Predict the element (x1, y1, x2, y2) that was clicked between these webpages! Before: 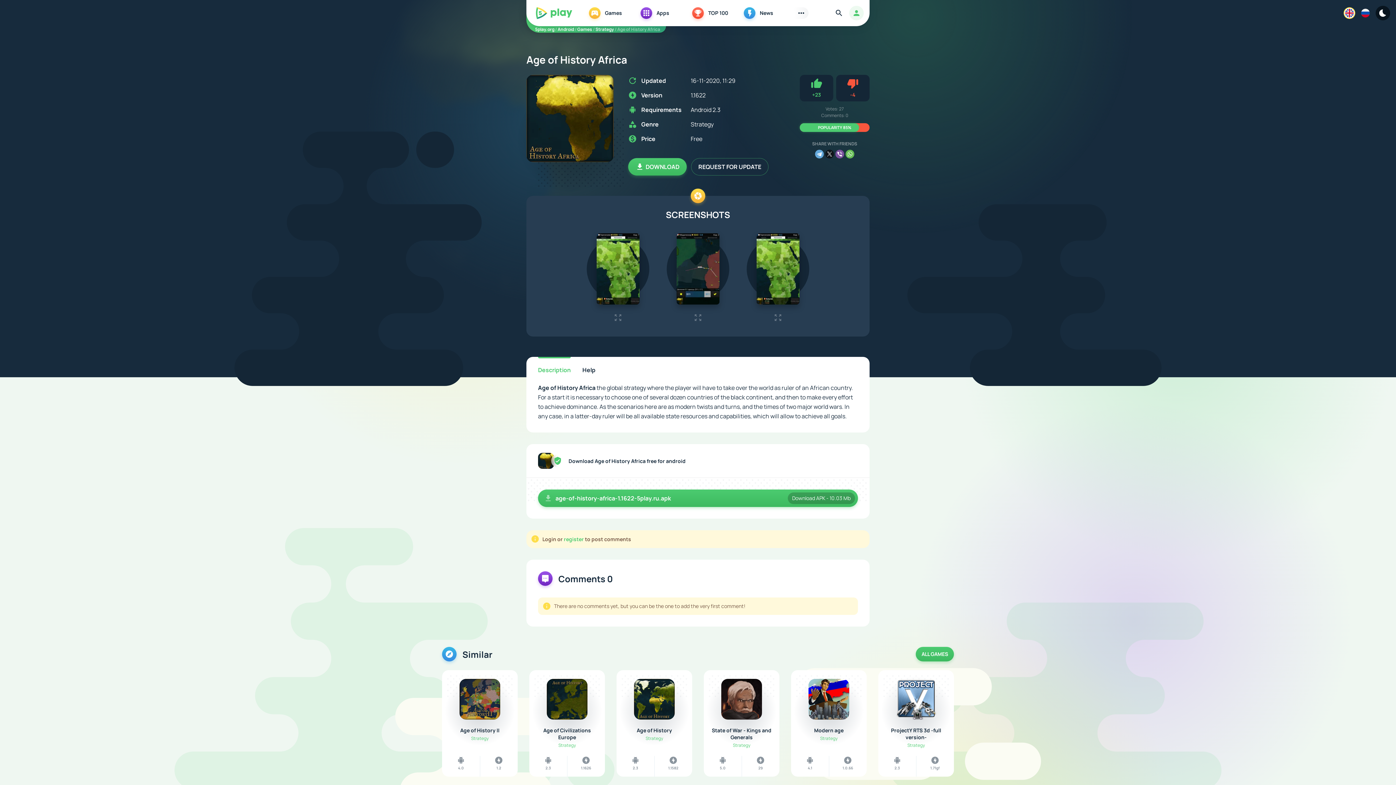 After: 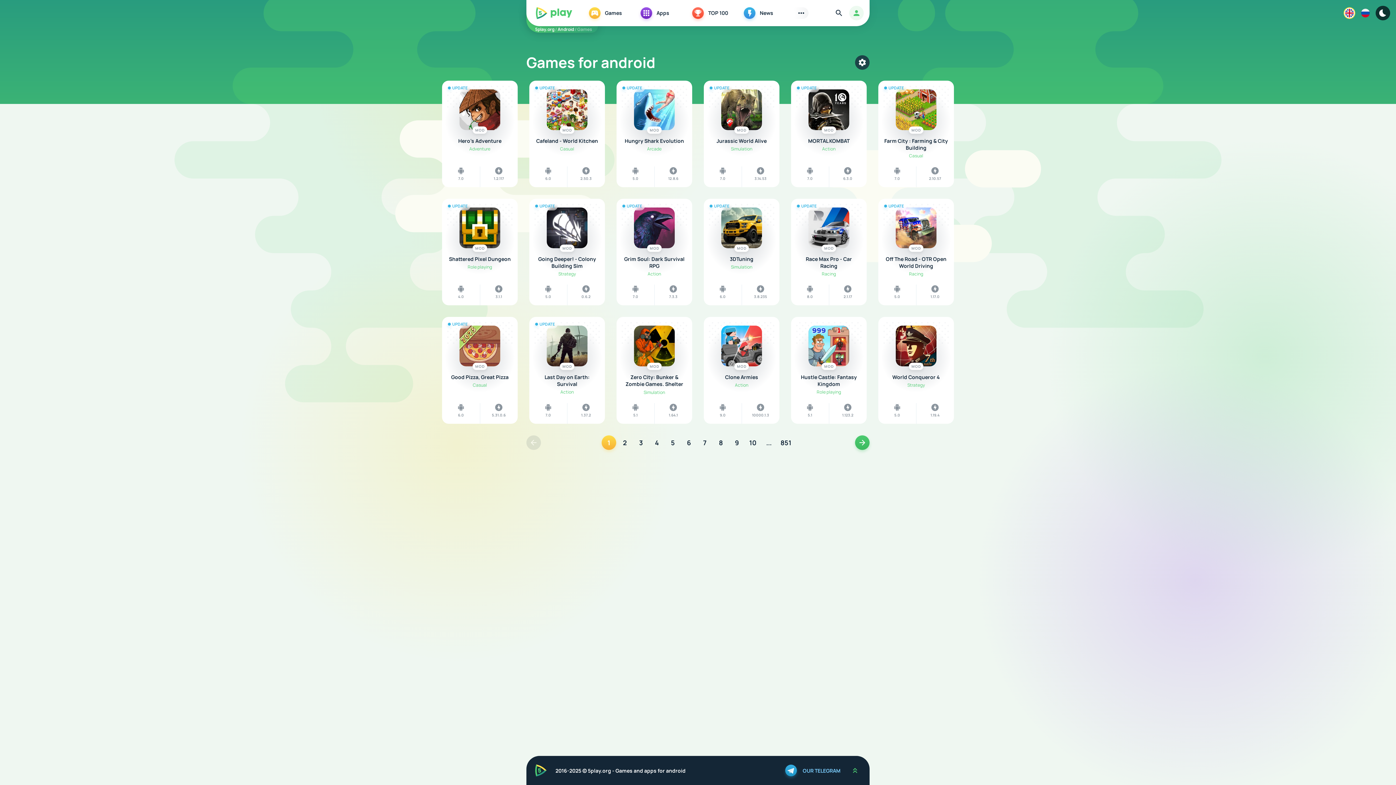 Action: label: Games bbox: (577, 26, 592, 32)